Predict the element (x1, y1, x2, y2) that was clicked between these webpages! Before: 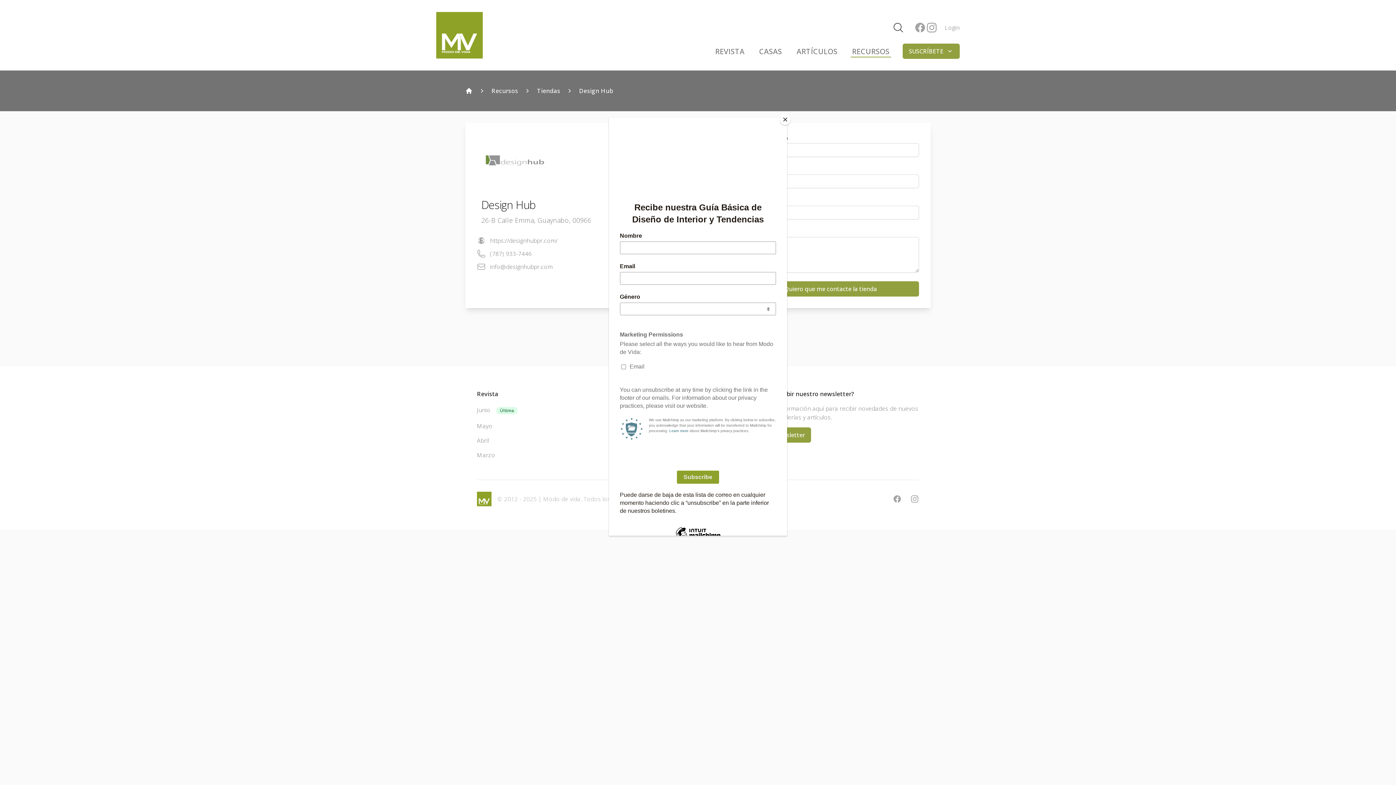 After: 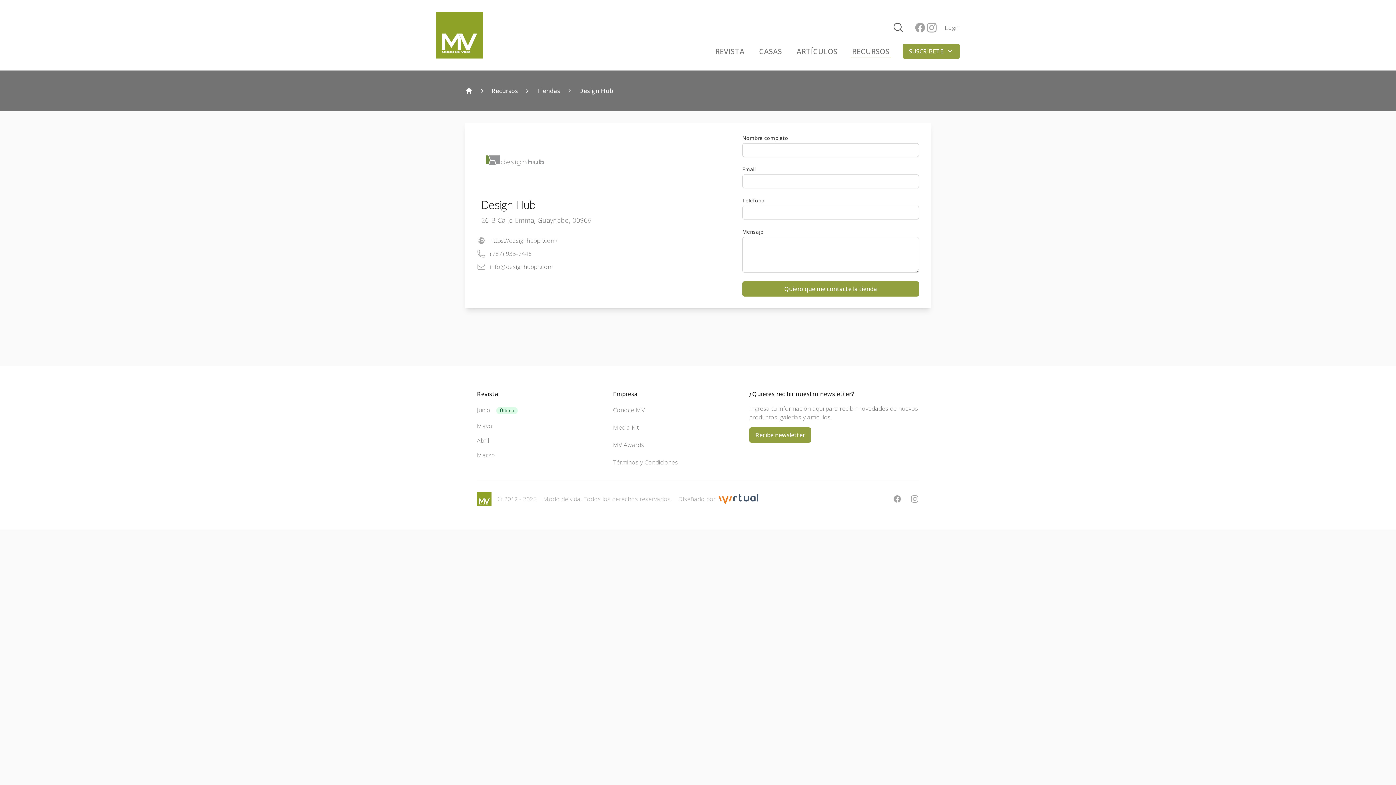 Action: label: Close bbox: (780, 114, 790, 125)